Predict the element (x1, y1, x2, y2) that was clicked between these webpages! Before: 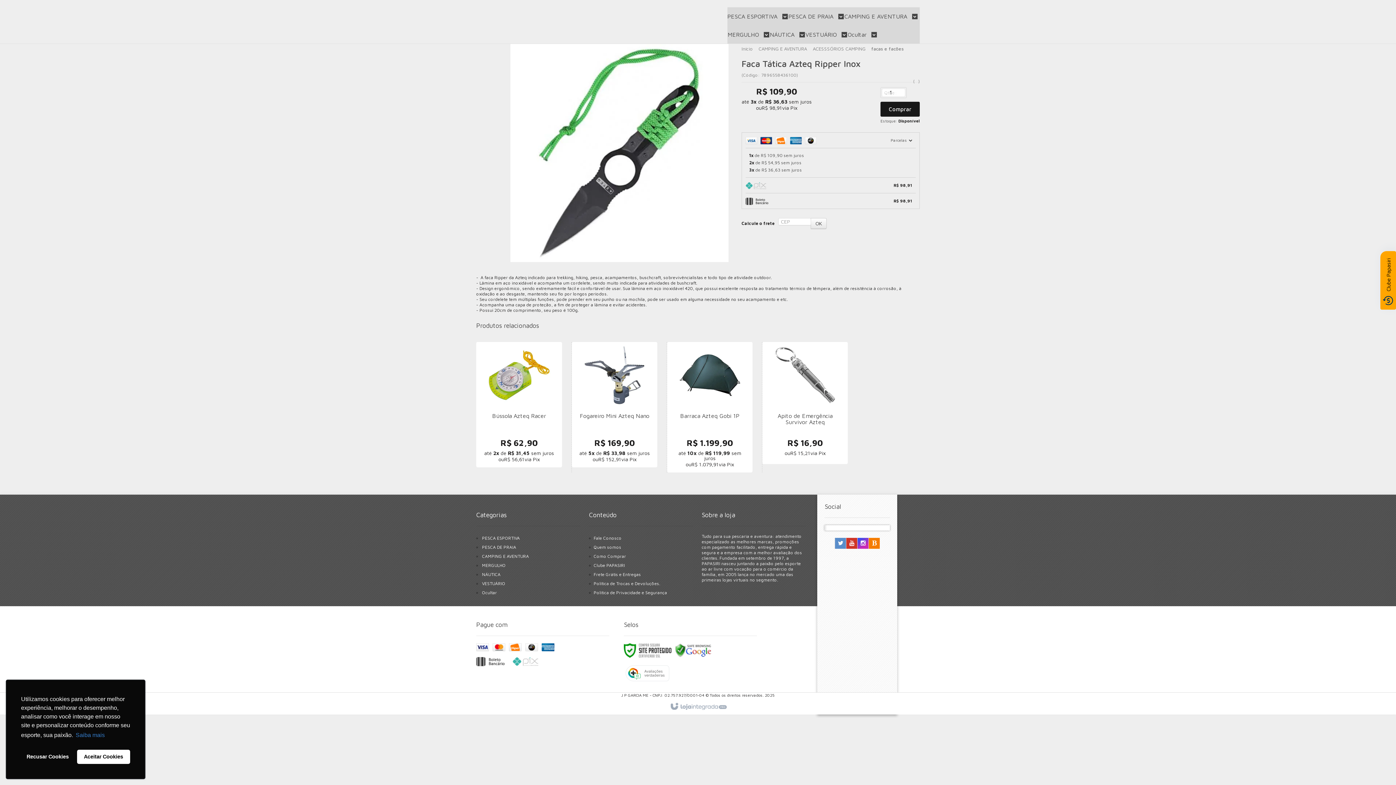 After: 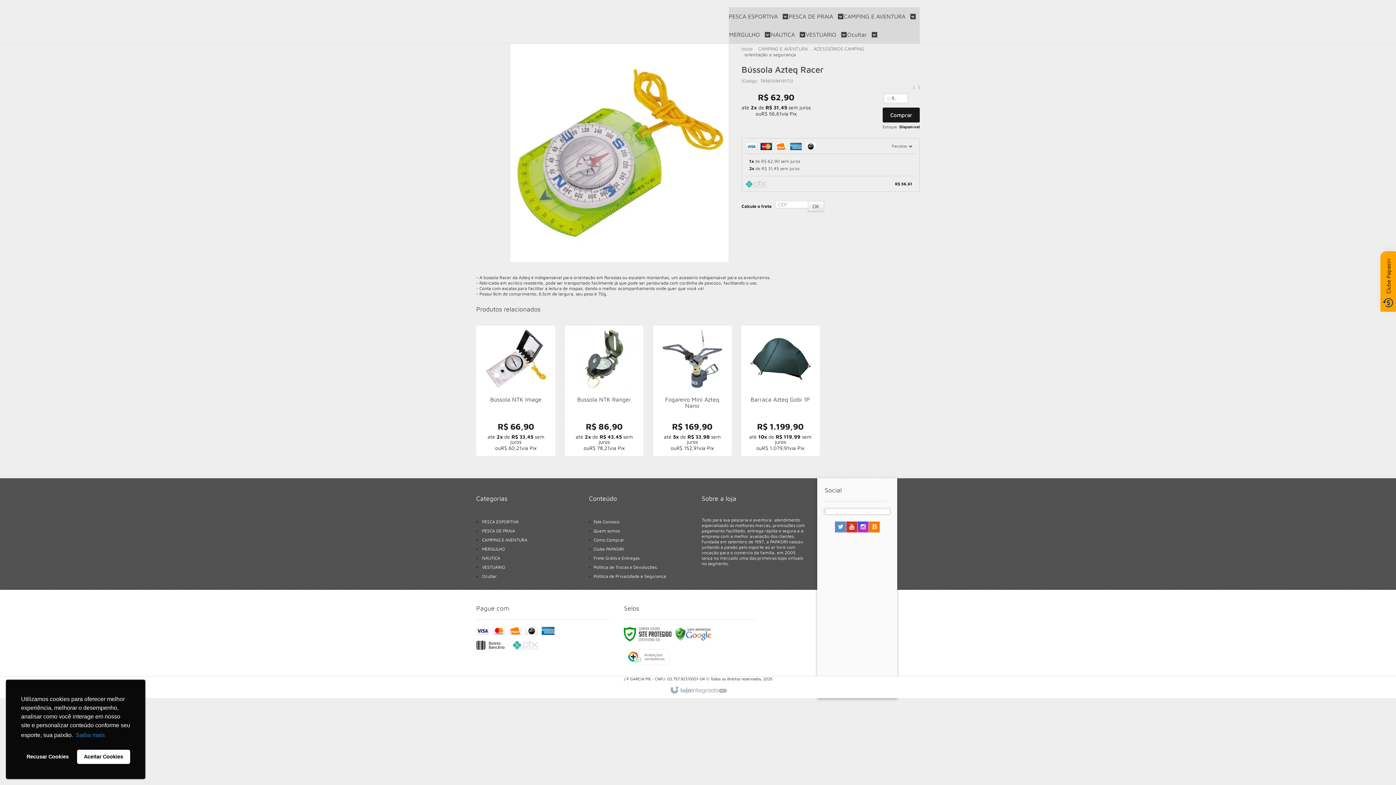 Action: bbox: (476, 342, 562, 467)